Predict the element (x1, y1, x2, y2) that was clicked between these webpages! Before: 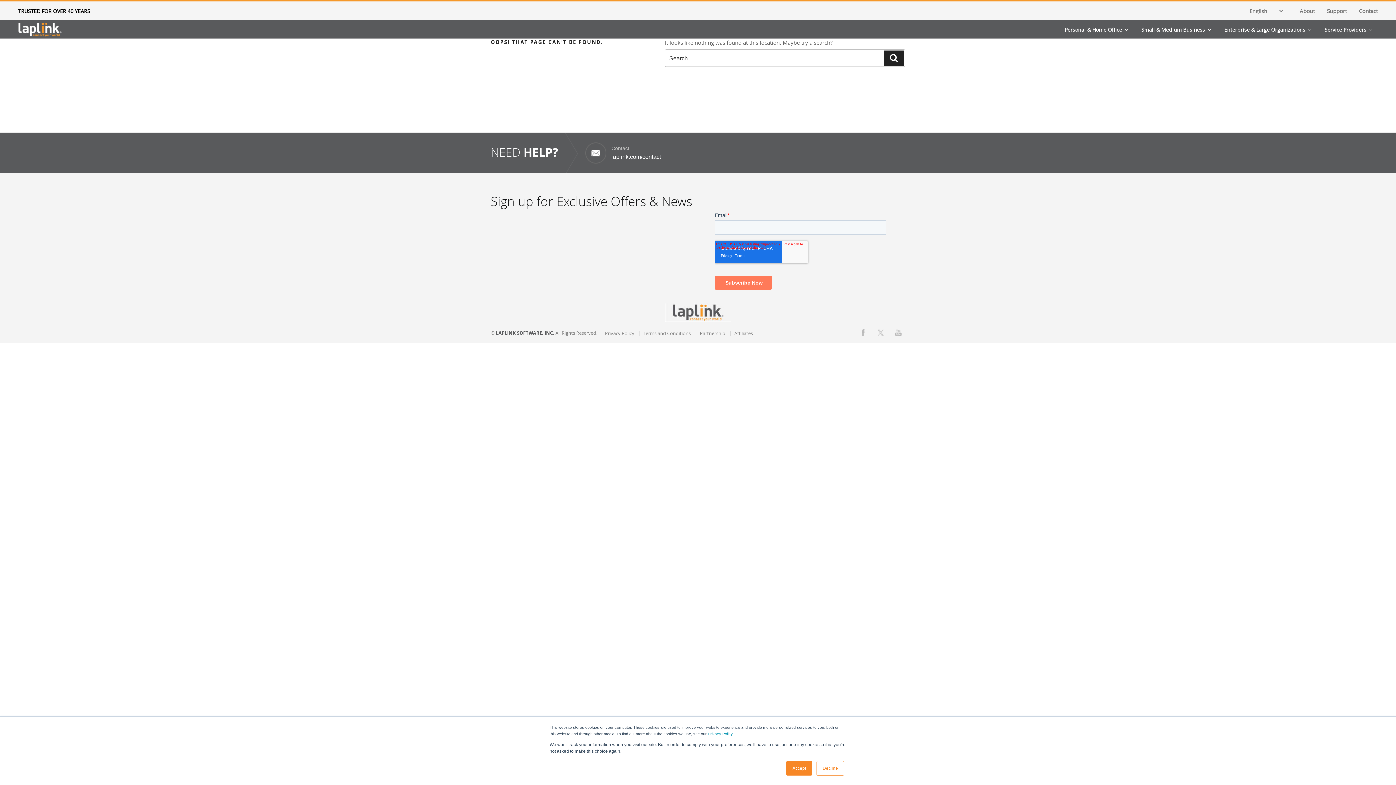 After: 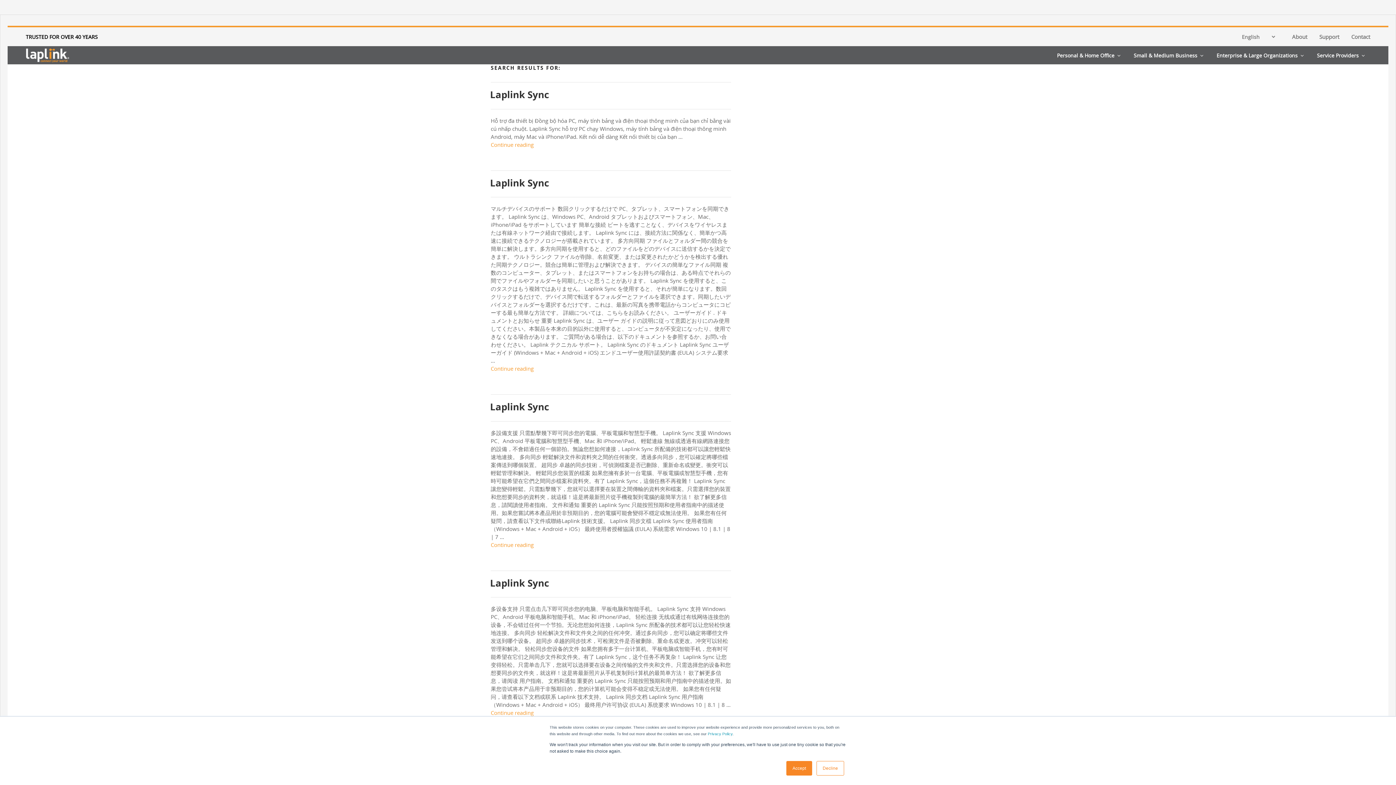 Action: bbox: (884, 50, 904, 65) label: Search